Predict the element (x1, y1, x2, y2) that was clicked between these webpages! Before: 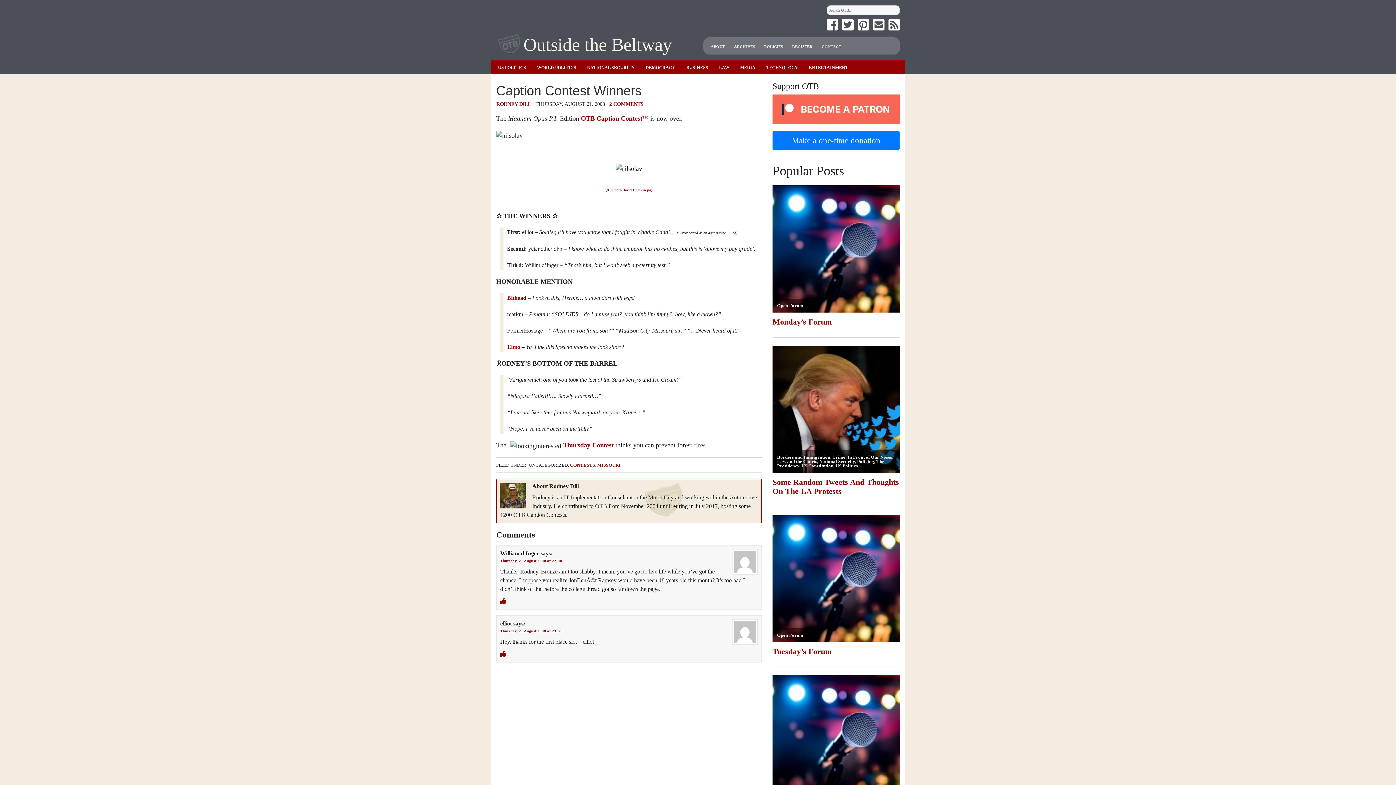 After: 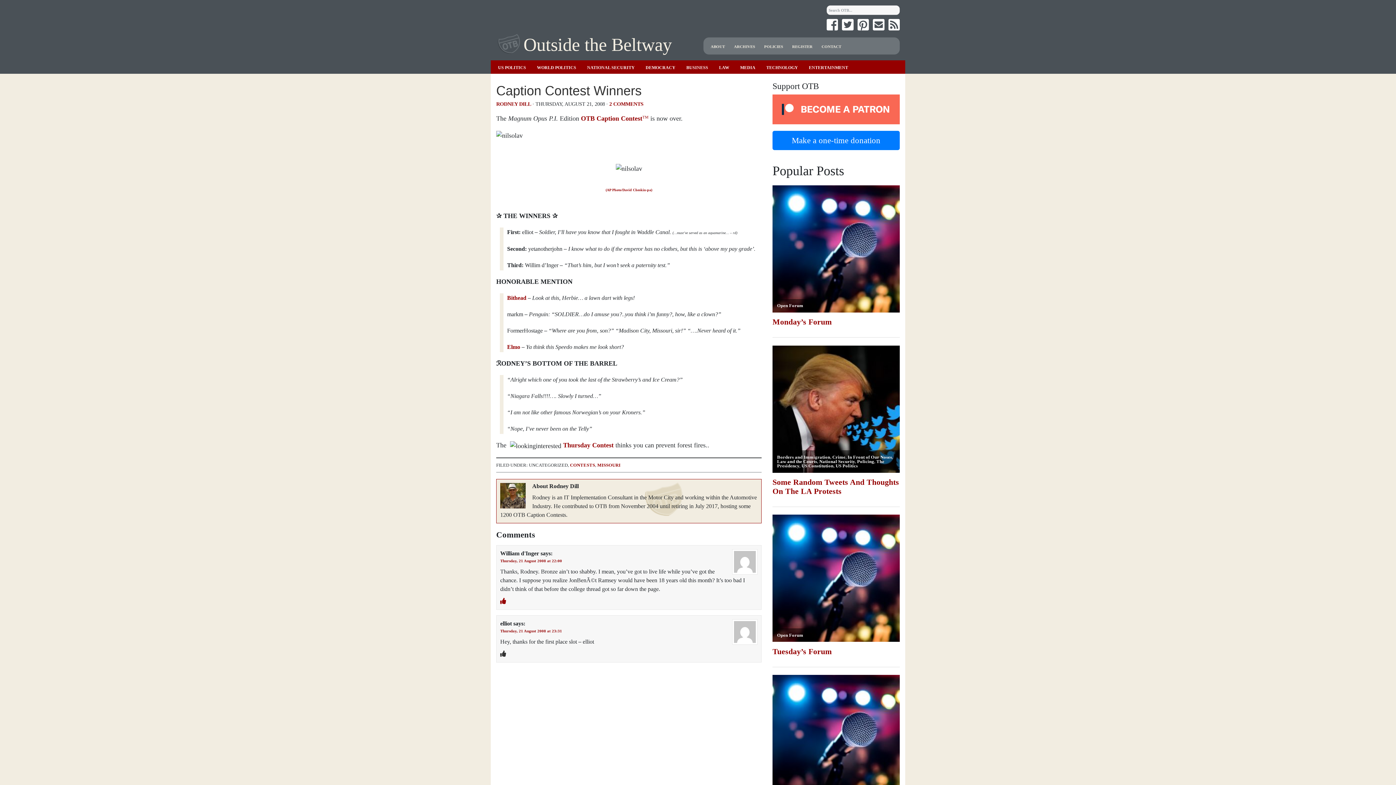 Action: bbox: (500, 651, 506, 657)